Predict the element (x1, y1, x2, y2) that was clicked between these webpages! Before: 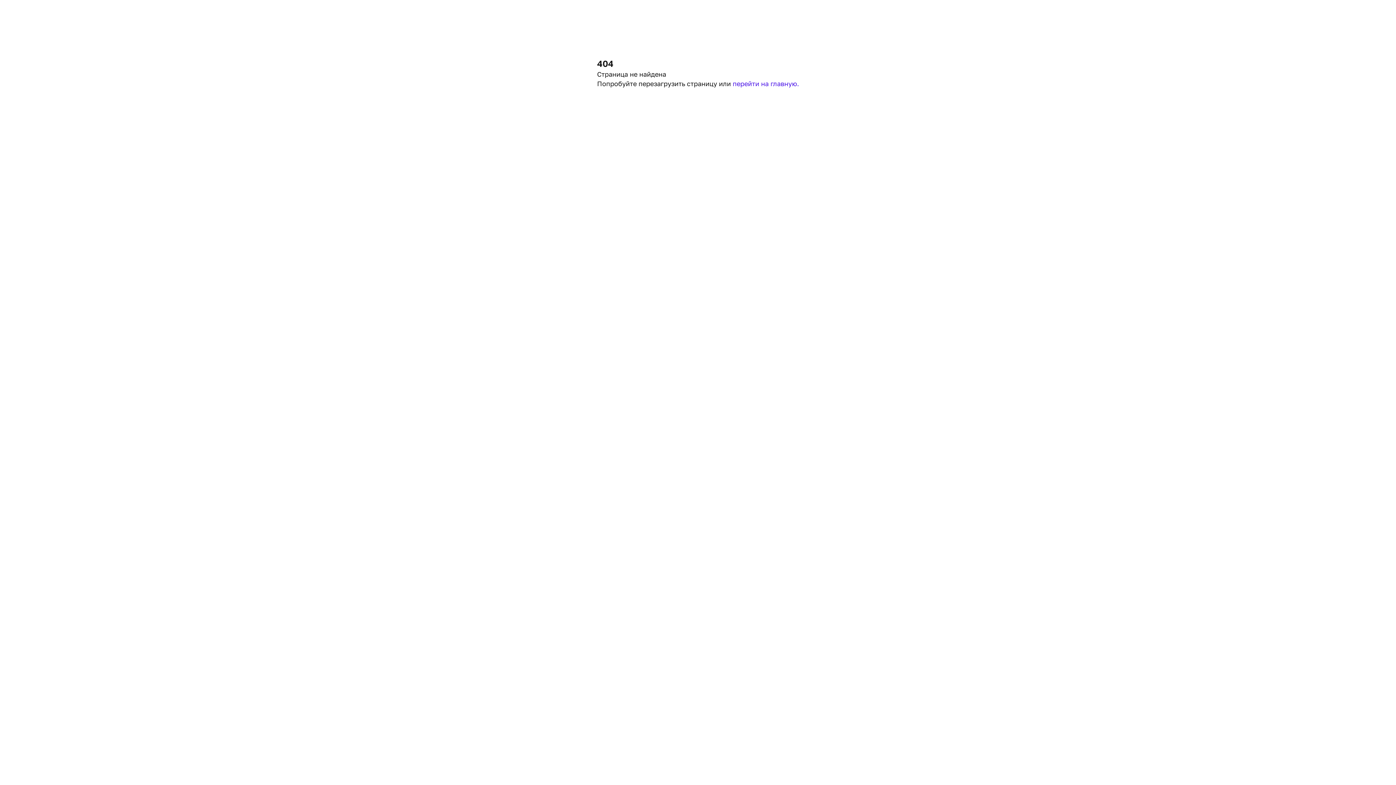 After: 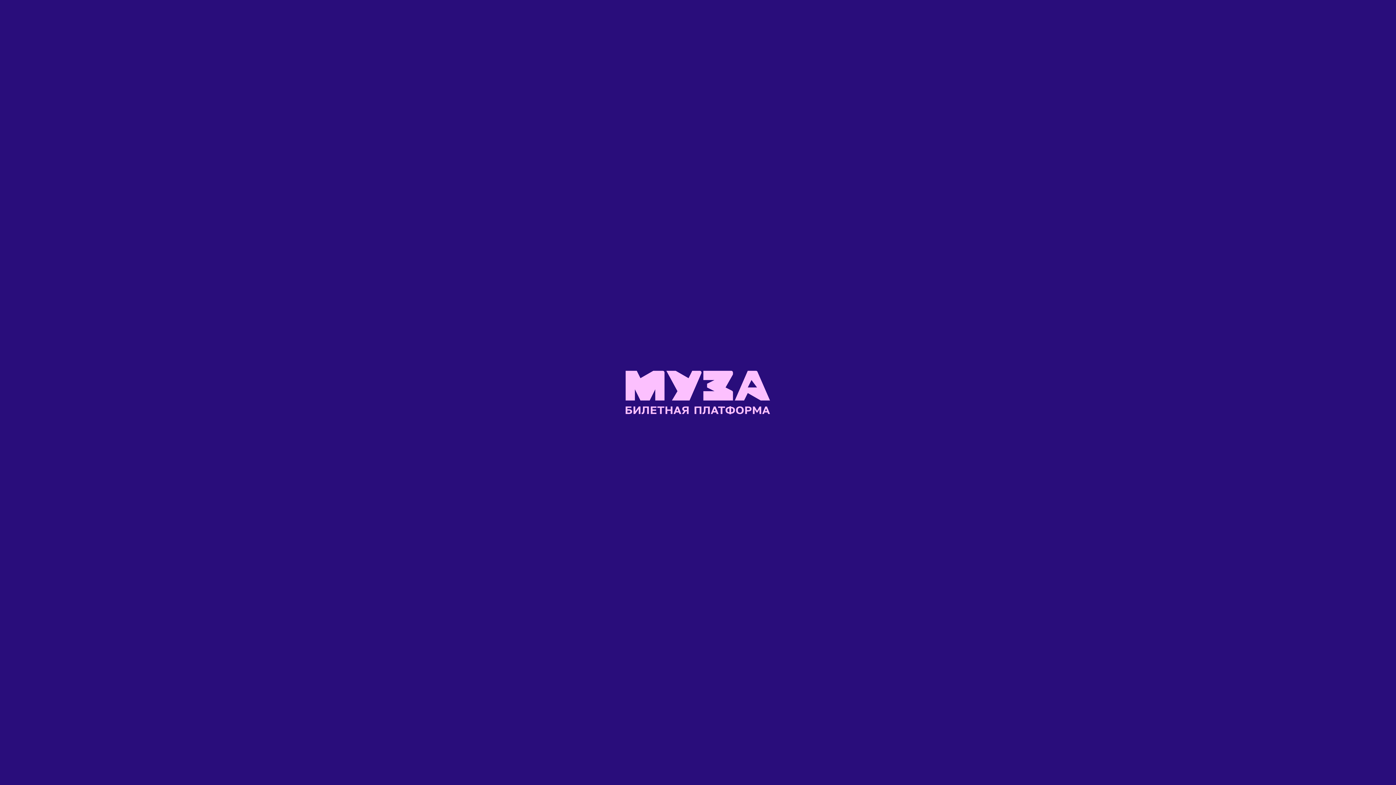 Action: label: перейти на главную. bbox: (732, 79, 799, 87)